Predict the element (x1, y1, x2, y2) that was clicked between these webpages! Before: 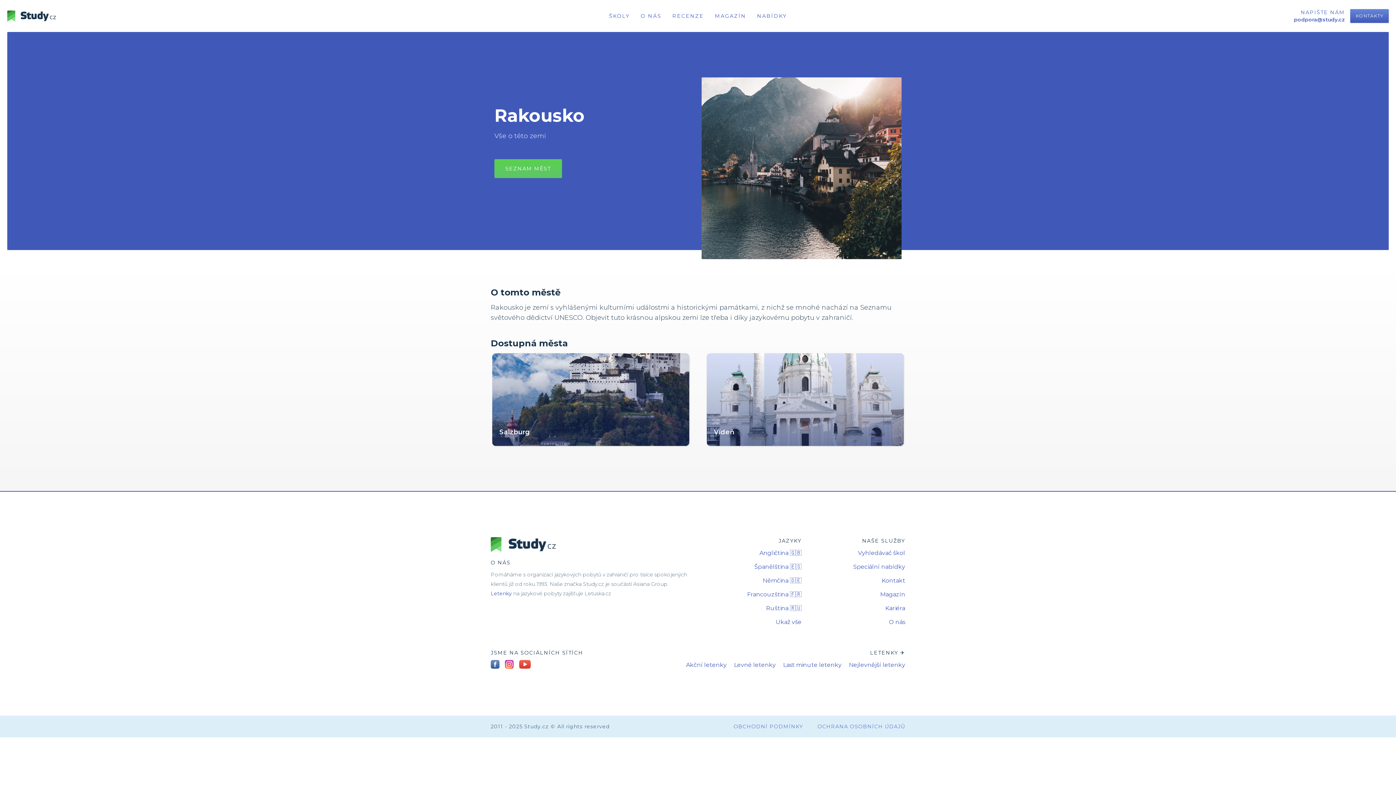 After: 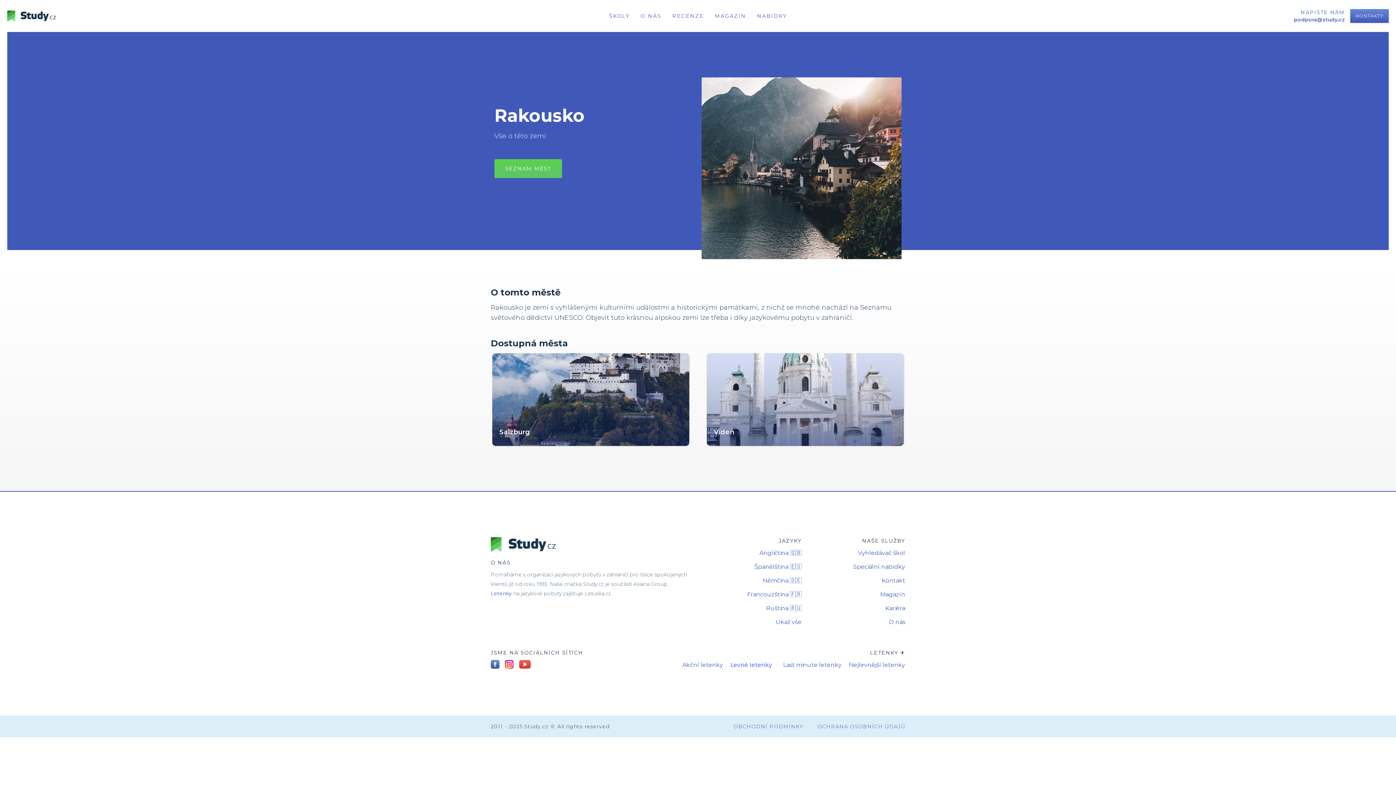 Action: bbox: (734, 660, 776, 670) label: Levné letenky